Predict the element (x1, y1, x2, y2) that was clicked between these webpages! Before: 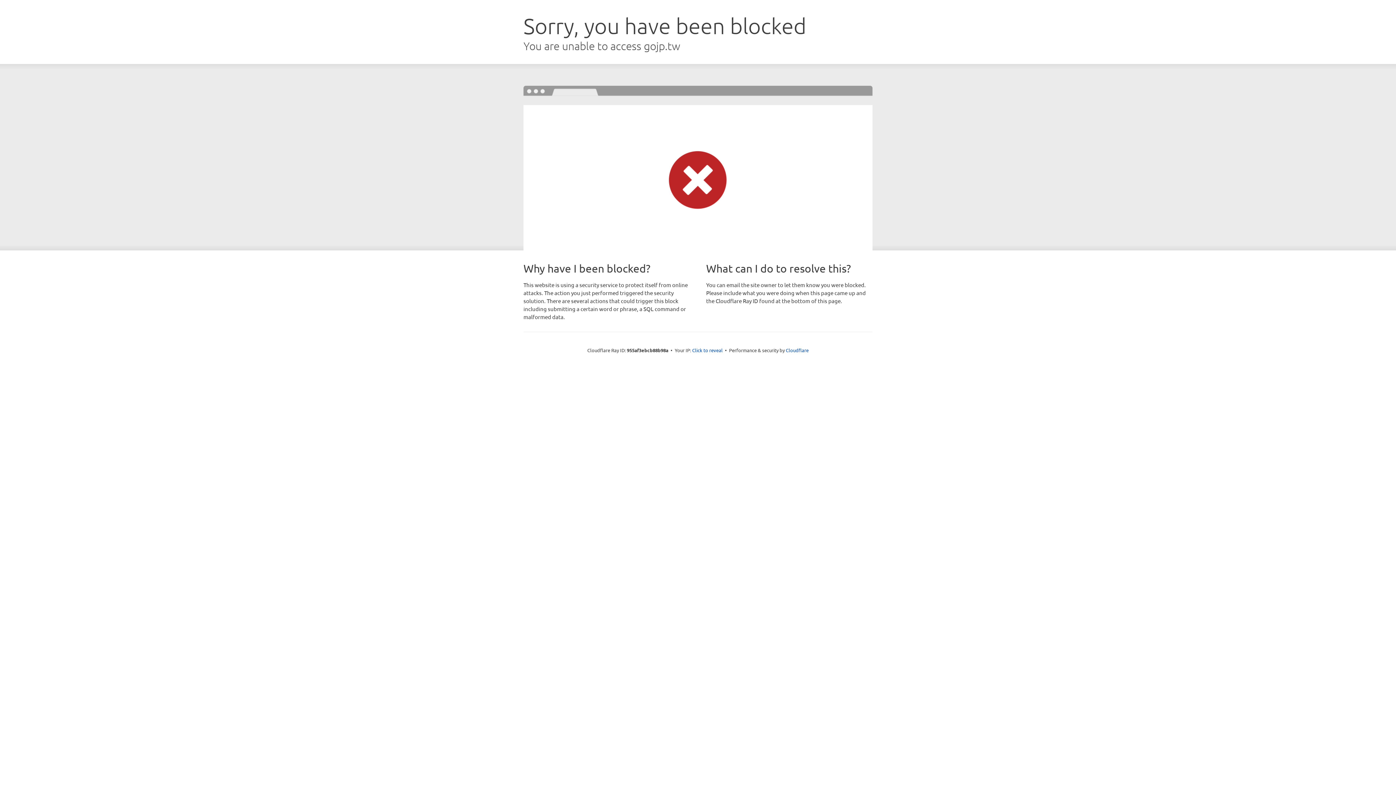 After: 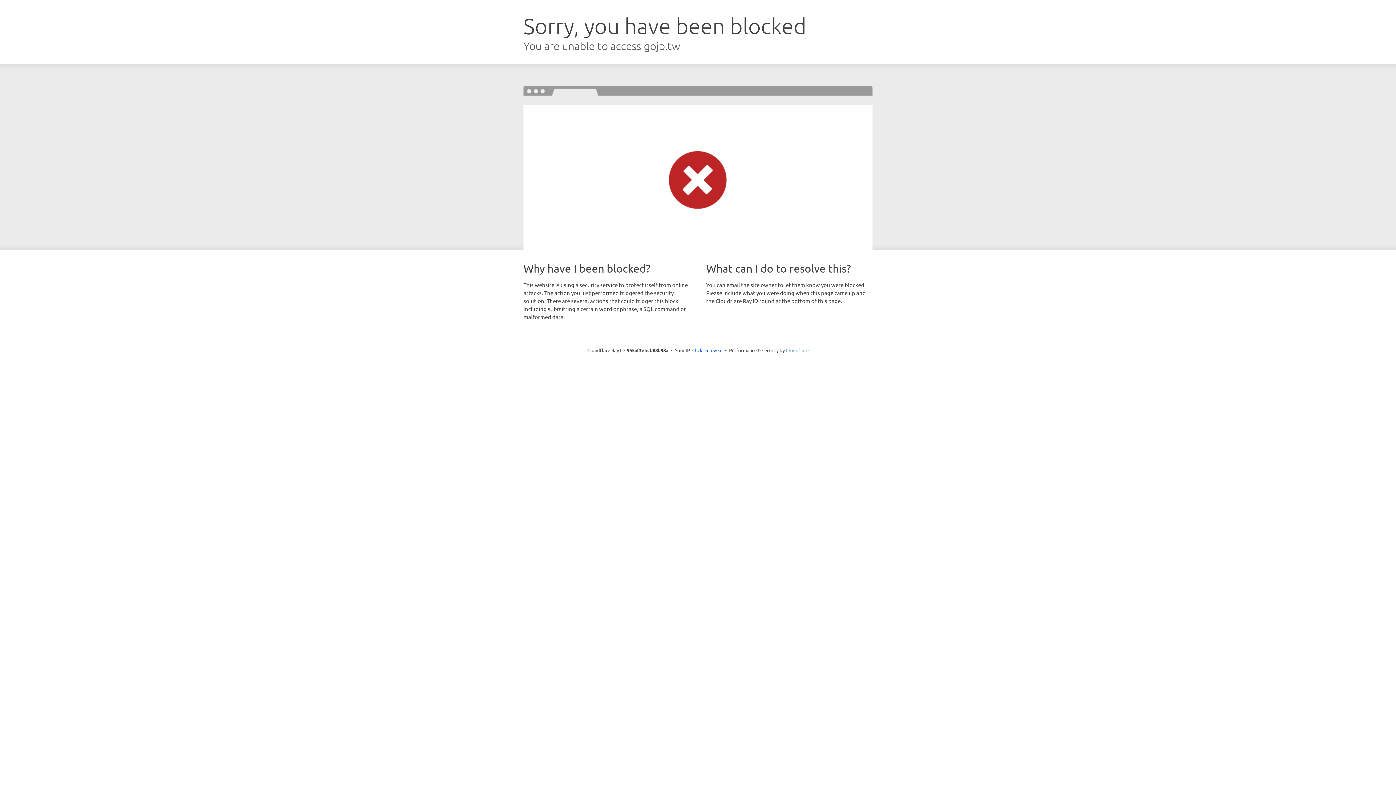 Action: label: Cloudflare bbox: (786, 347, 808, 353)